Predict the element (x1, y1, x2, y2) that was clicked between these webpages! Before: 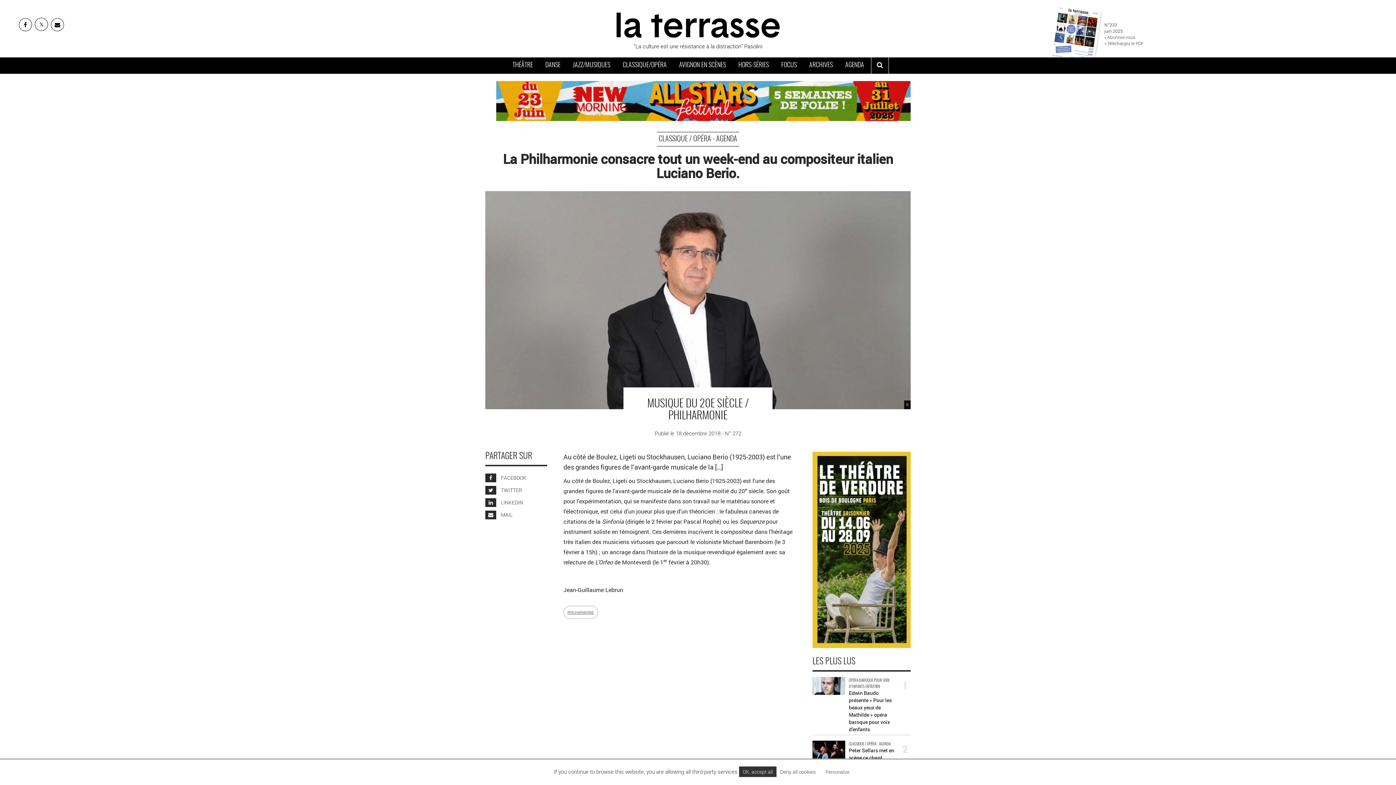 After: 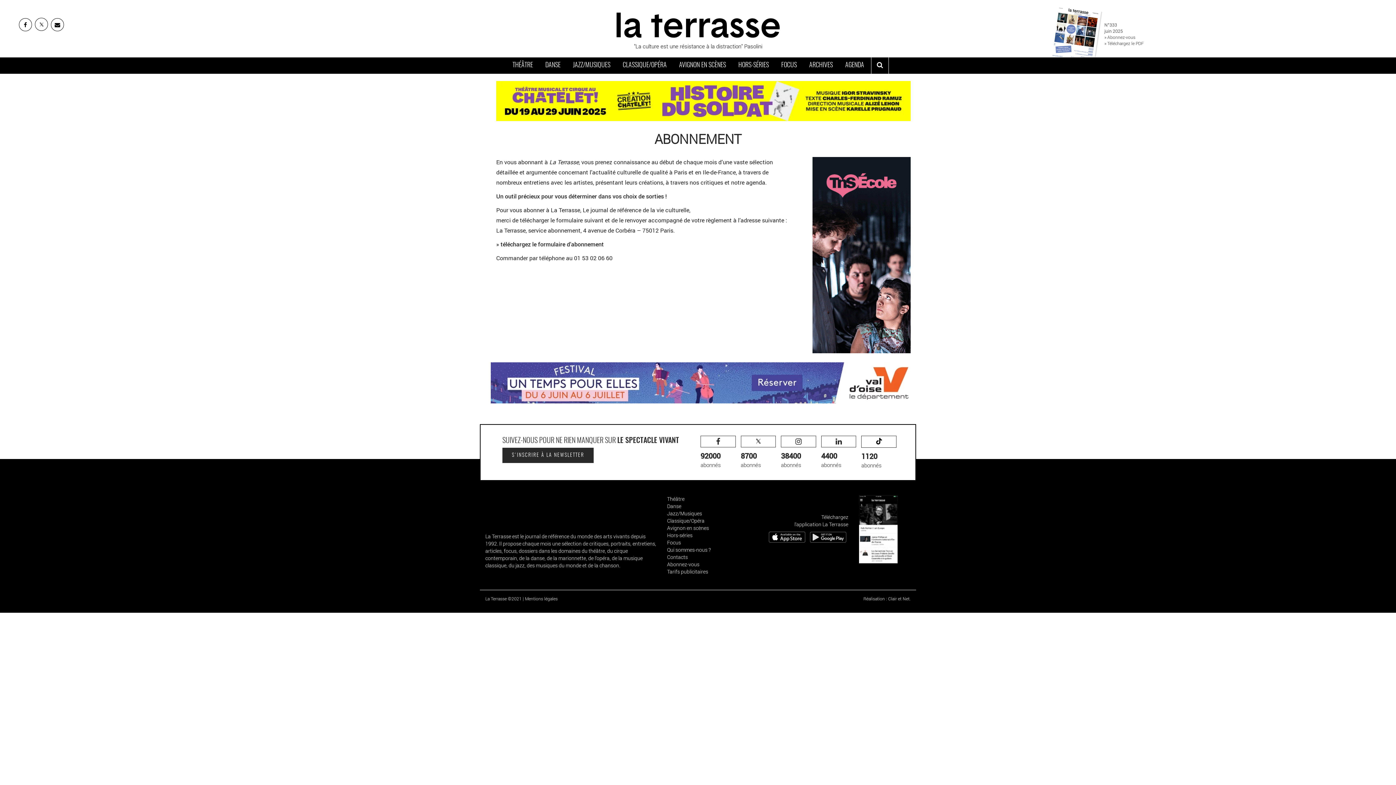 Action: bbox: (1104, 34, 1135, 40) label: » Abonnez-vous